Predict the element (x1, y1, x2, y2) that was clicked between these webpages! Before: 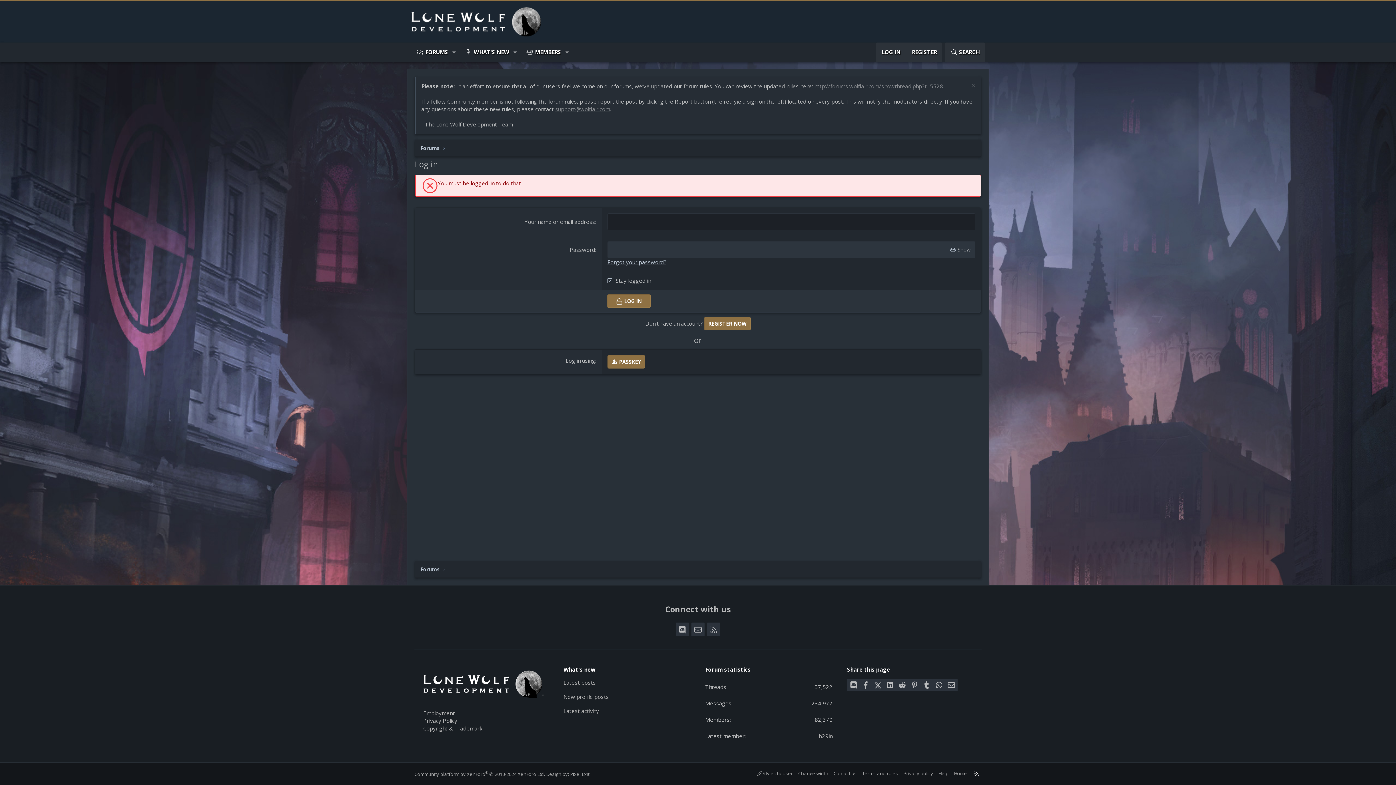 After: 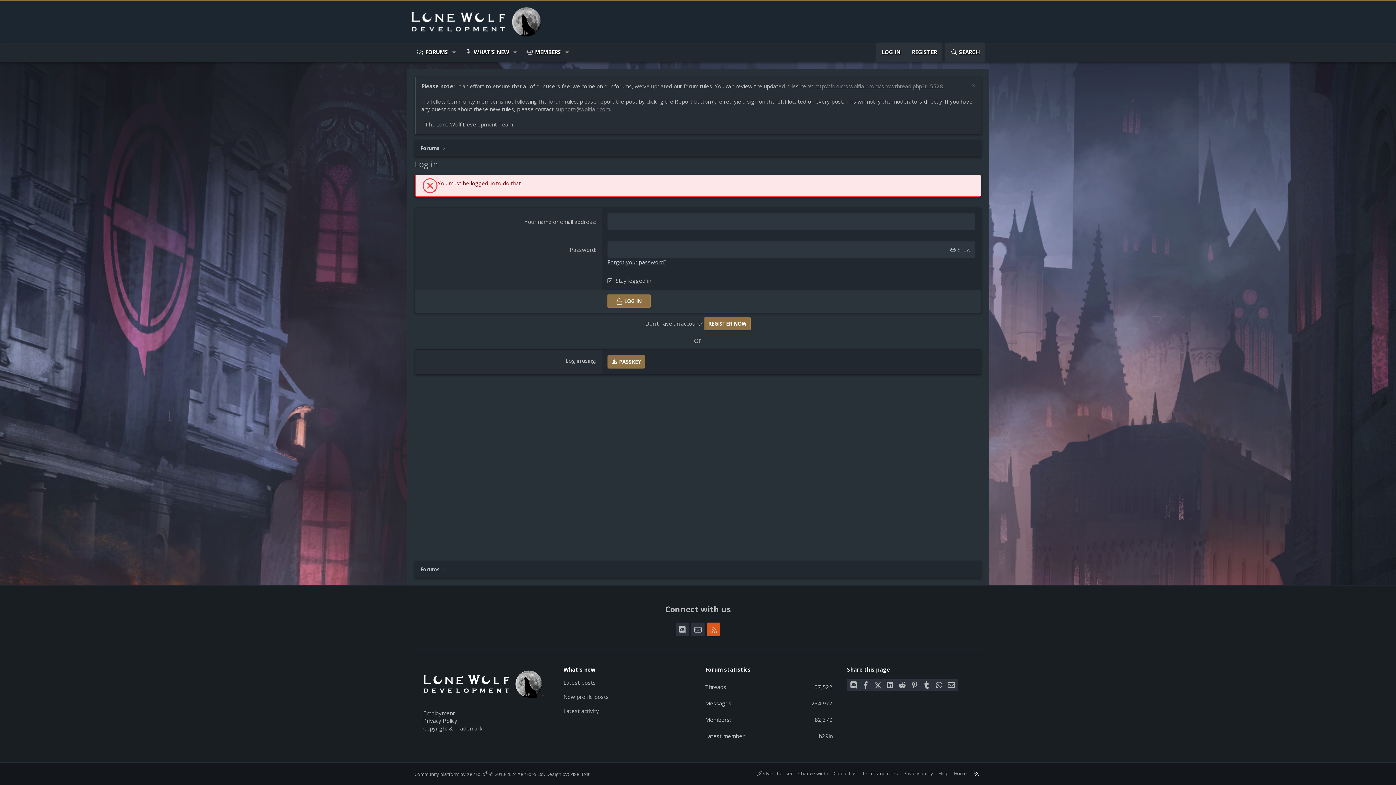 Action: bbox: (707, 622, 720, 636) label: RSS